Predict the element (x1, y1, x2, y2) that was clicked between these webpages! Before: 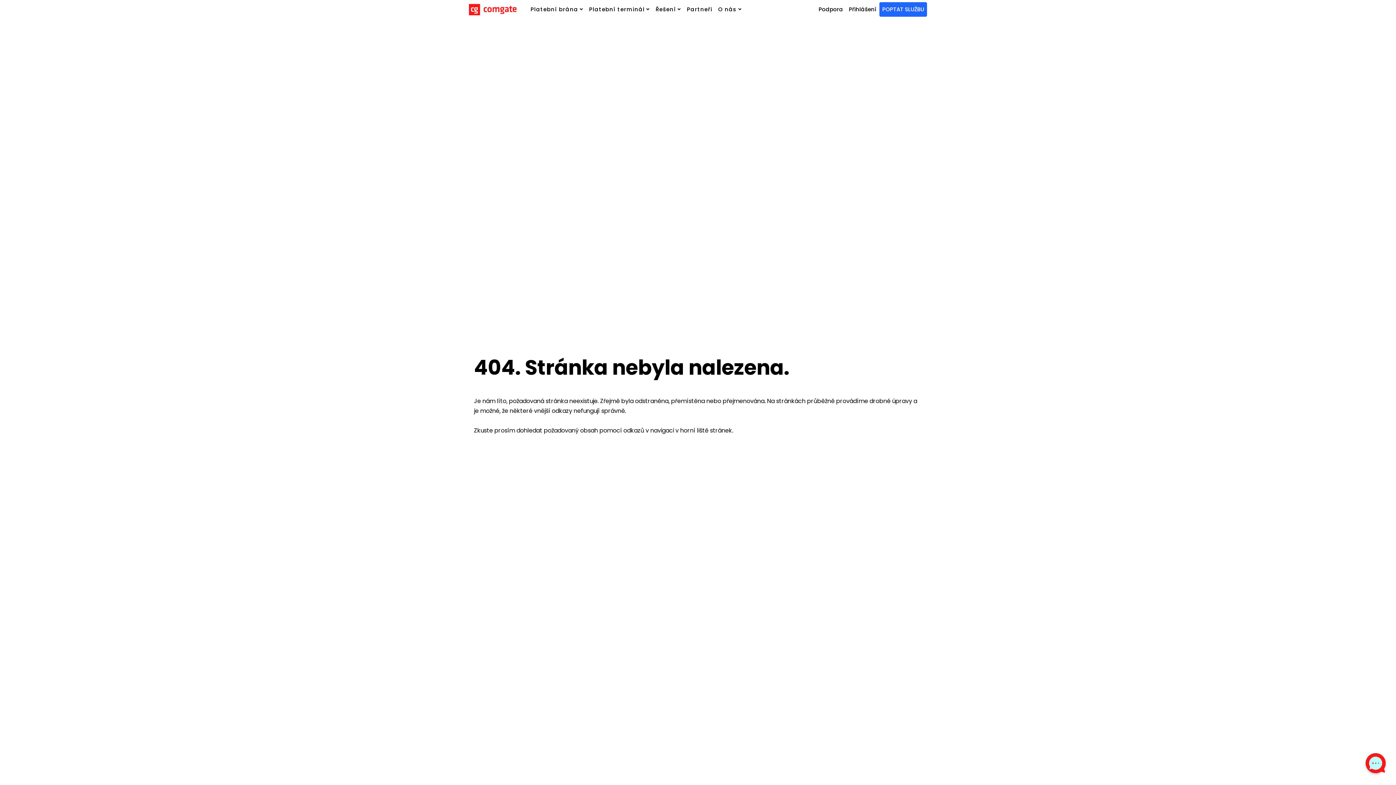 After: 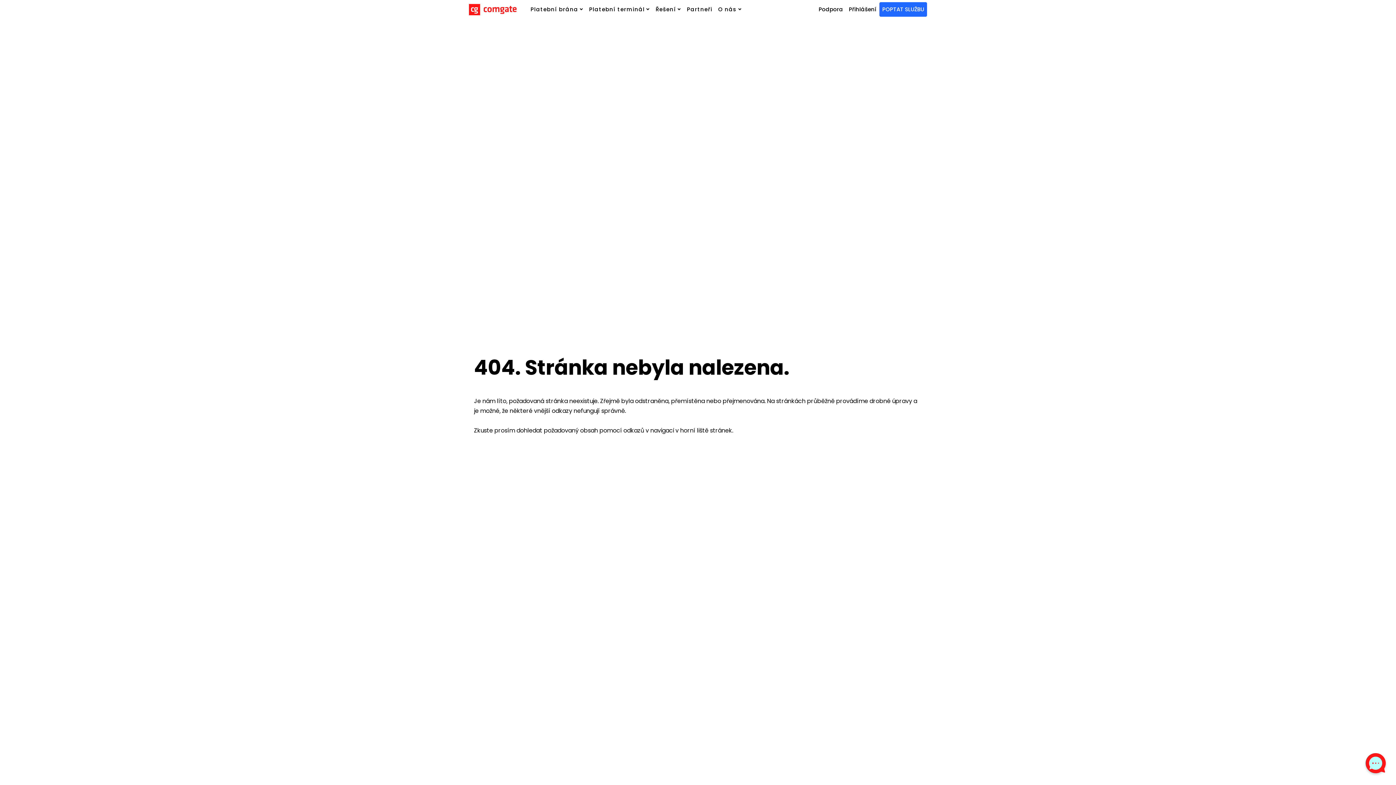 Action: bbox: (879, 2, 927, 16) label: POPTAT SLUŽBU